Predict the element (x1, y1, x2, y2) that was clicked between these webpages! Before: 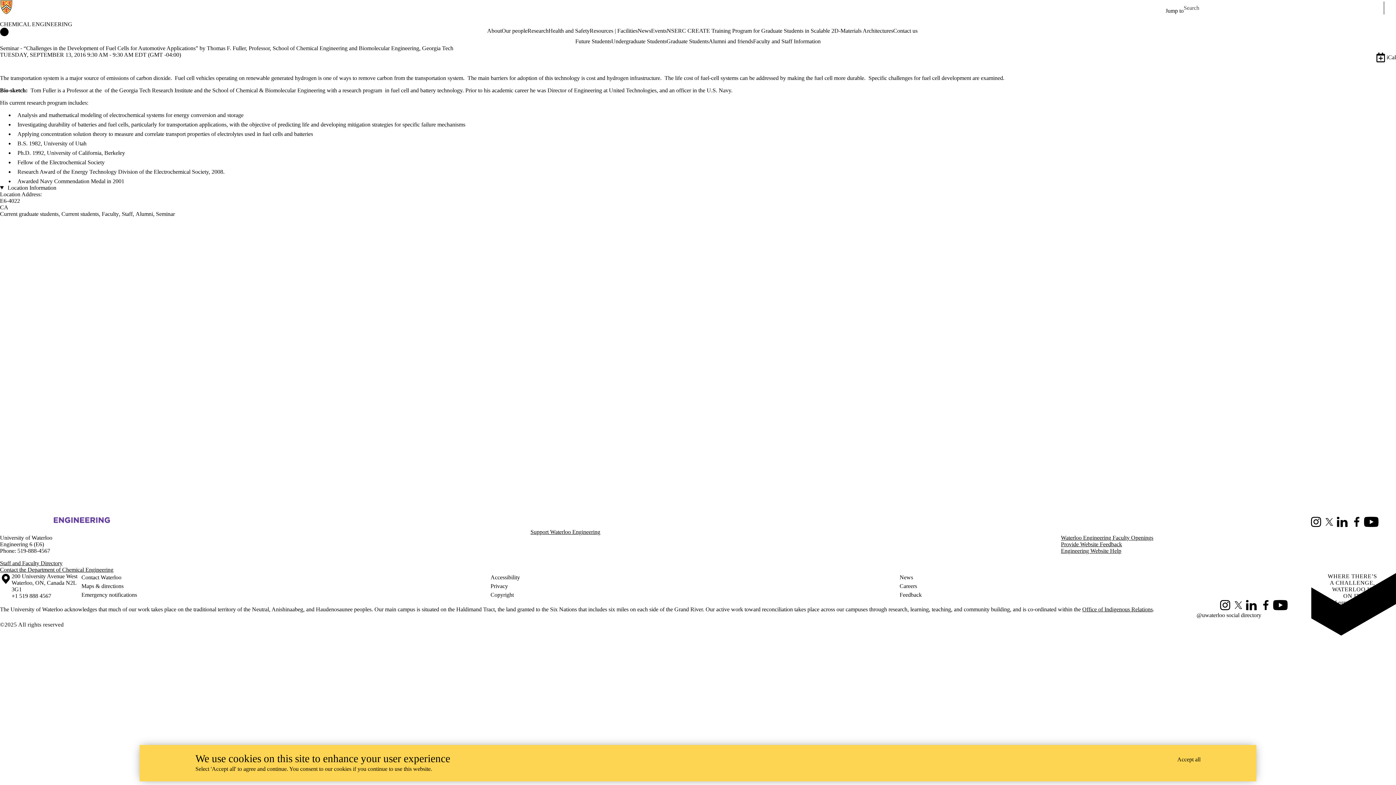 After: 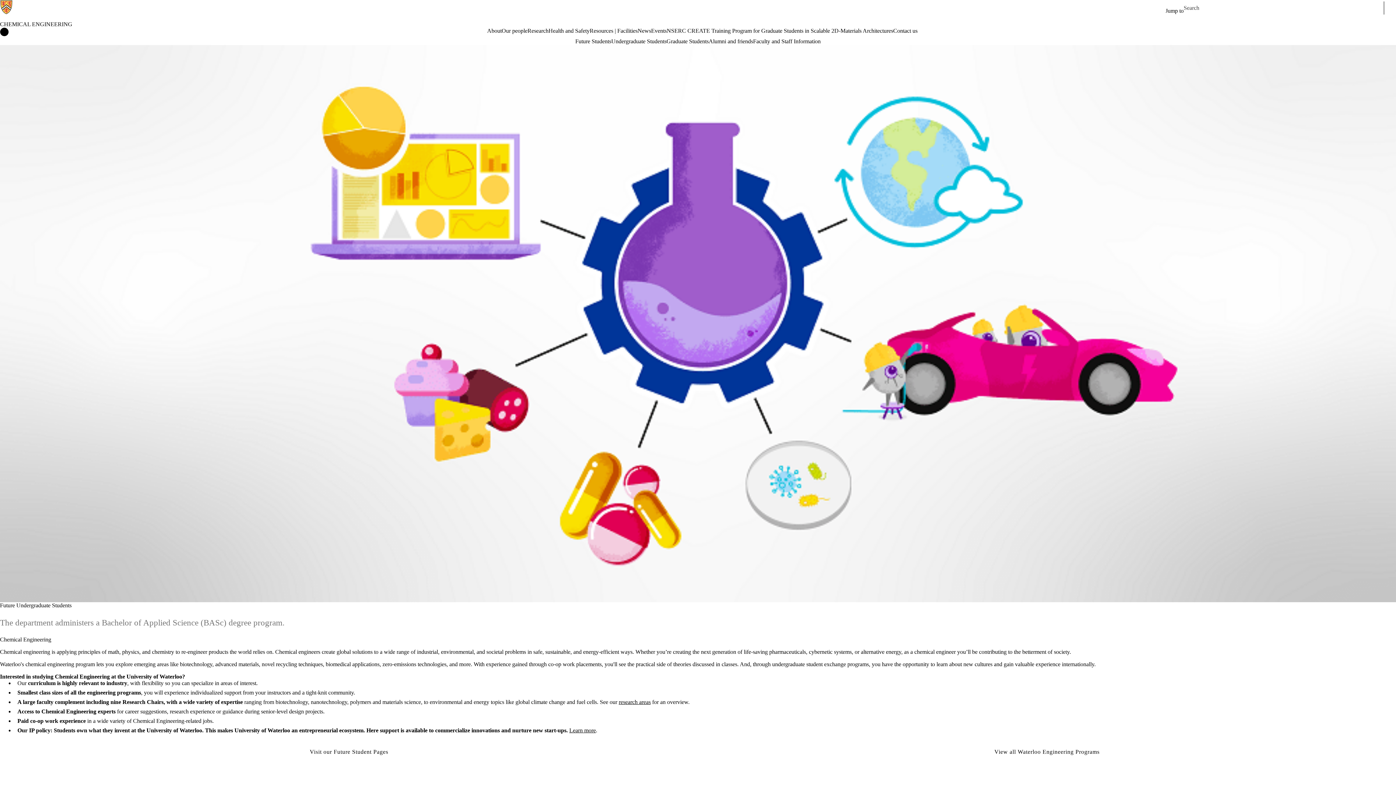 Action: bbox: (575, 37, 611, 45) label: Future Students